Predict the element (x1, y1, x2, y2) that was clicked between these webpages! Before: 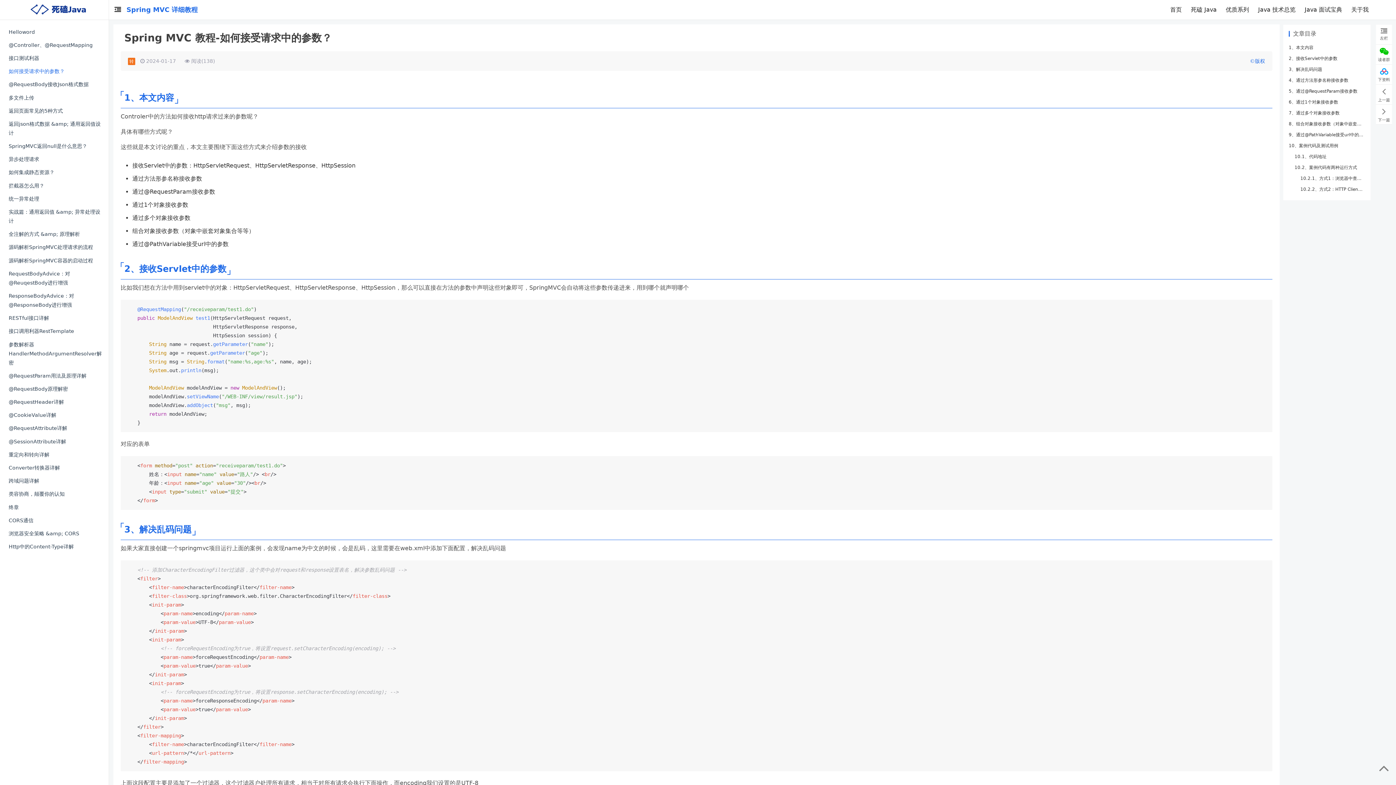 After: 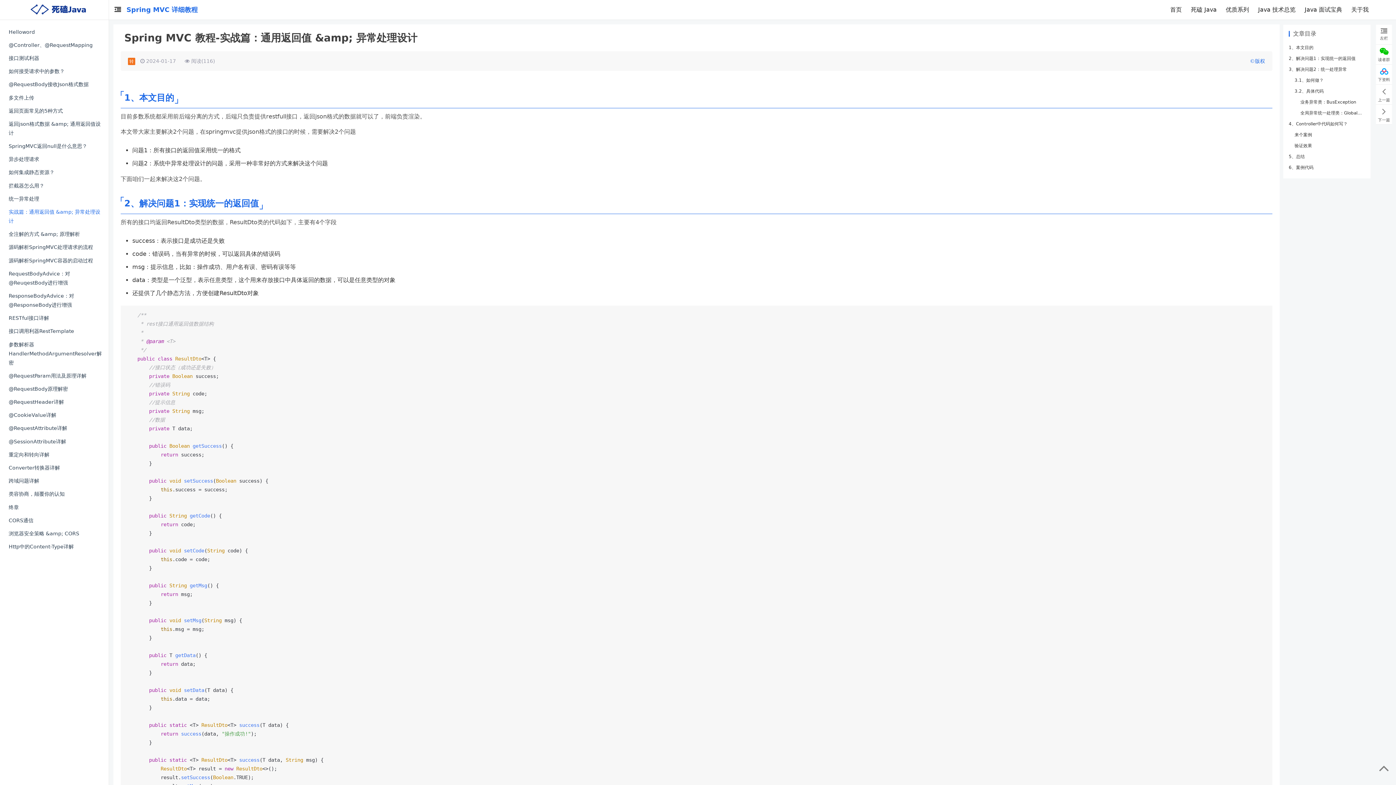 Action: bbox: (0, 205, 108, 227) label: 实战篇：通用返回值 &amp; 异常处理设计